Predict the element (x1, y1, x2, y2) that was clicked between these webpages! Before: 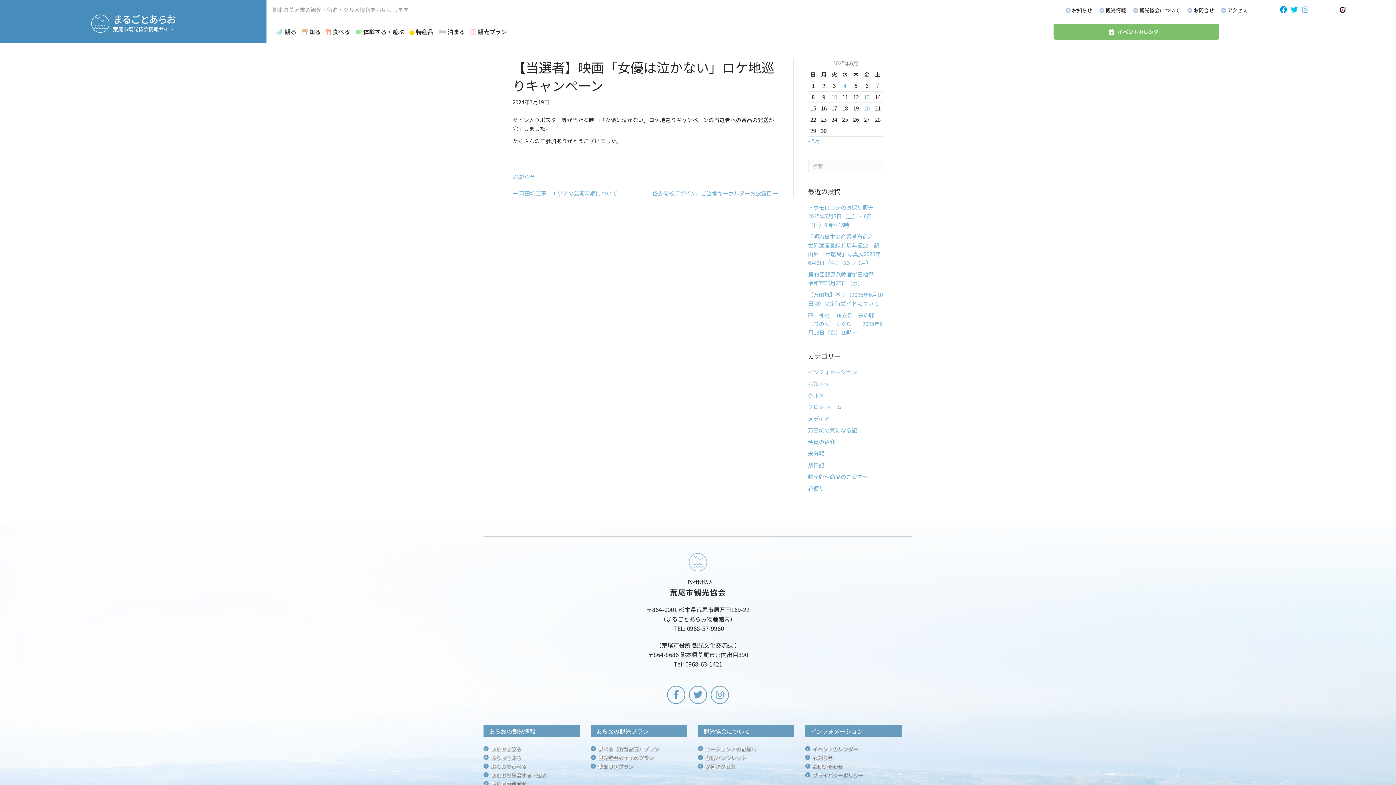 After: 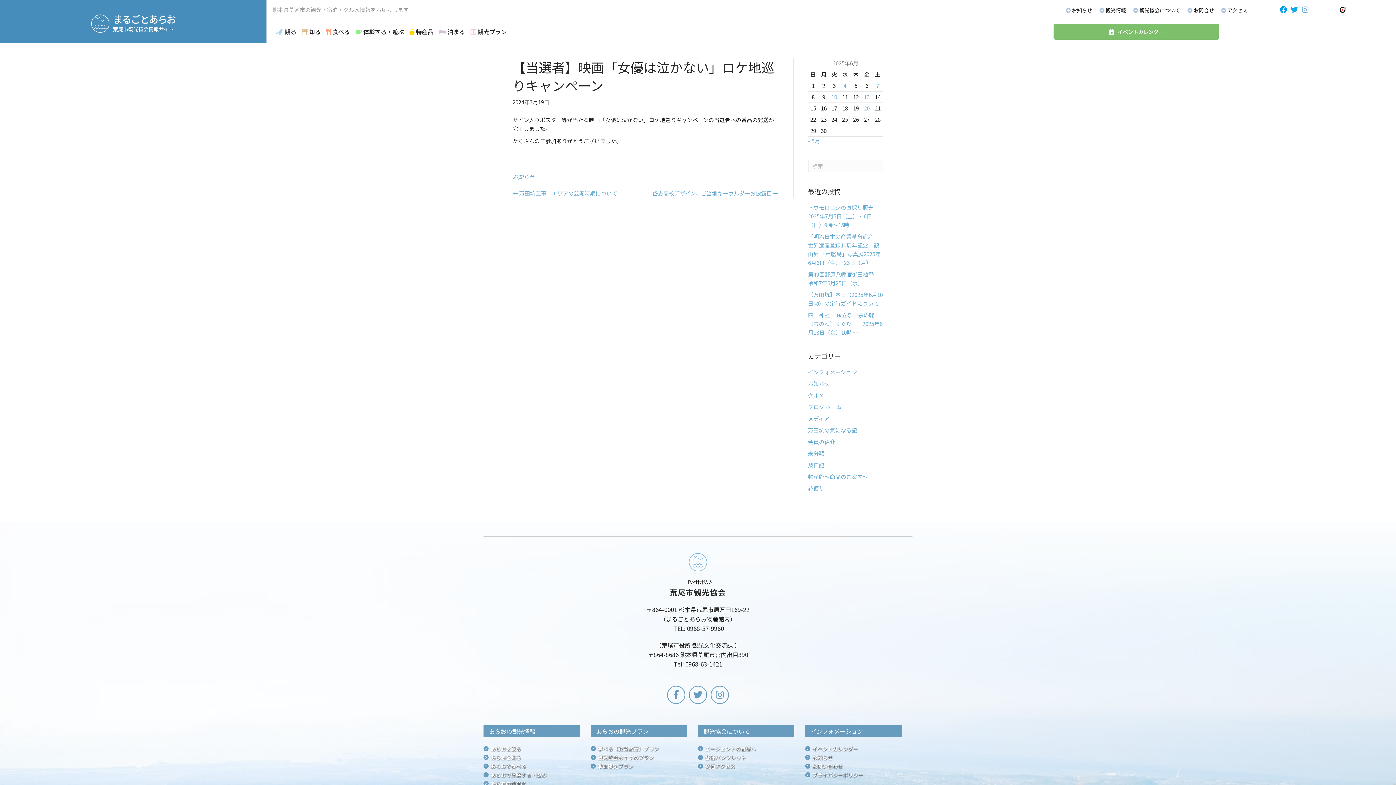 Action: bbox: (1291, 6, 1298, 13)